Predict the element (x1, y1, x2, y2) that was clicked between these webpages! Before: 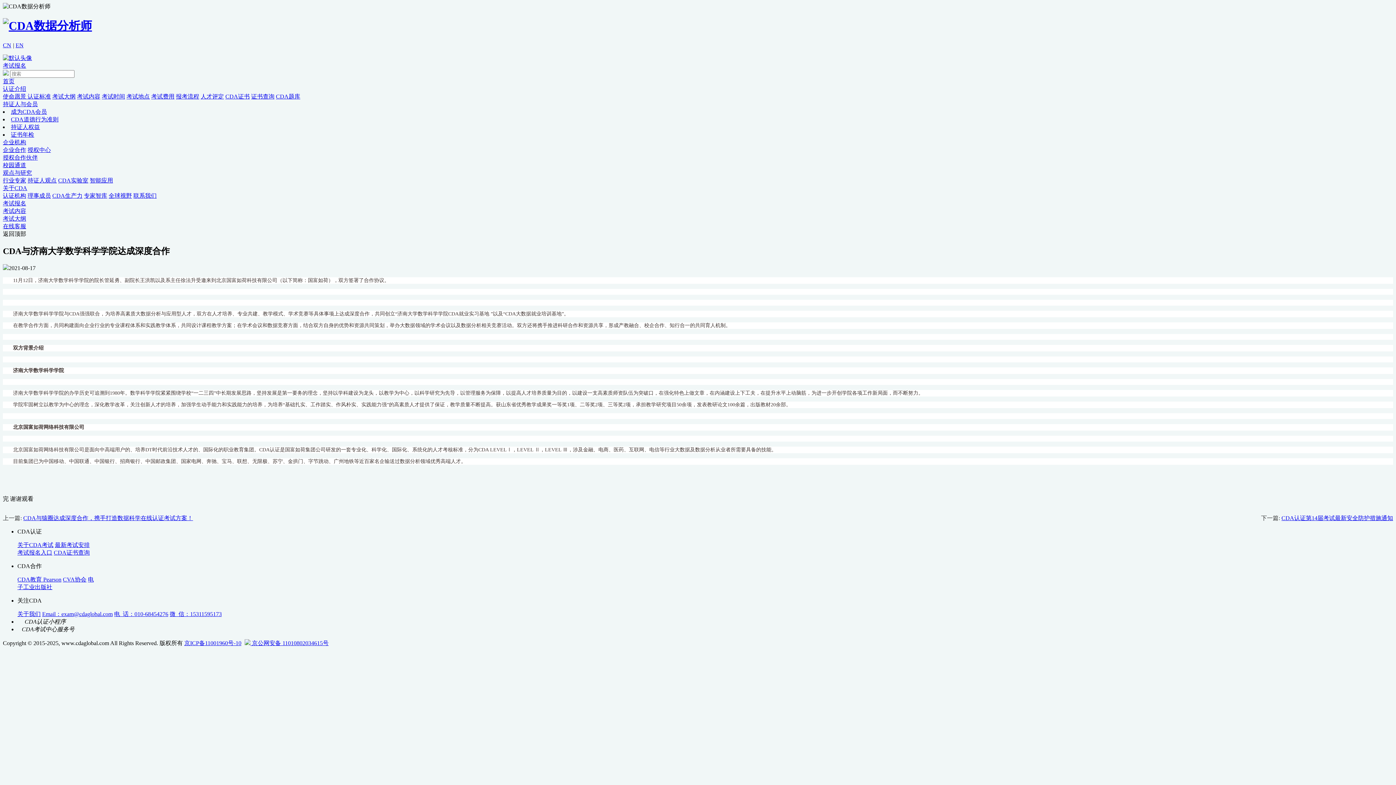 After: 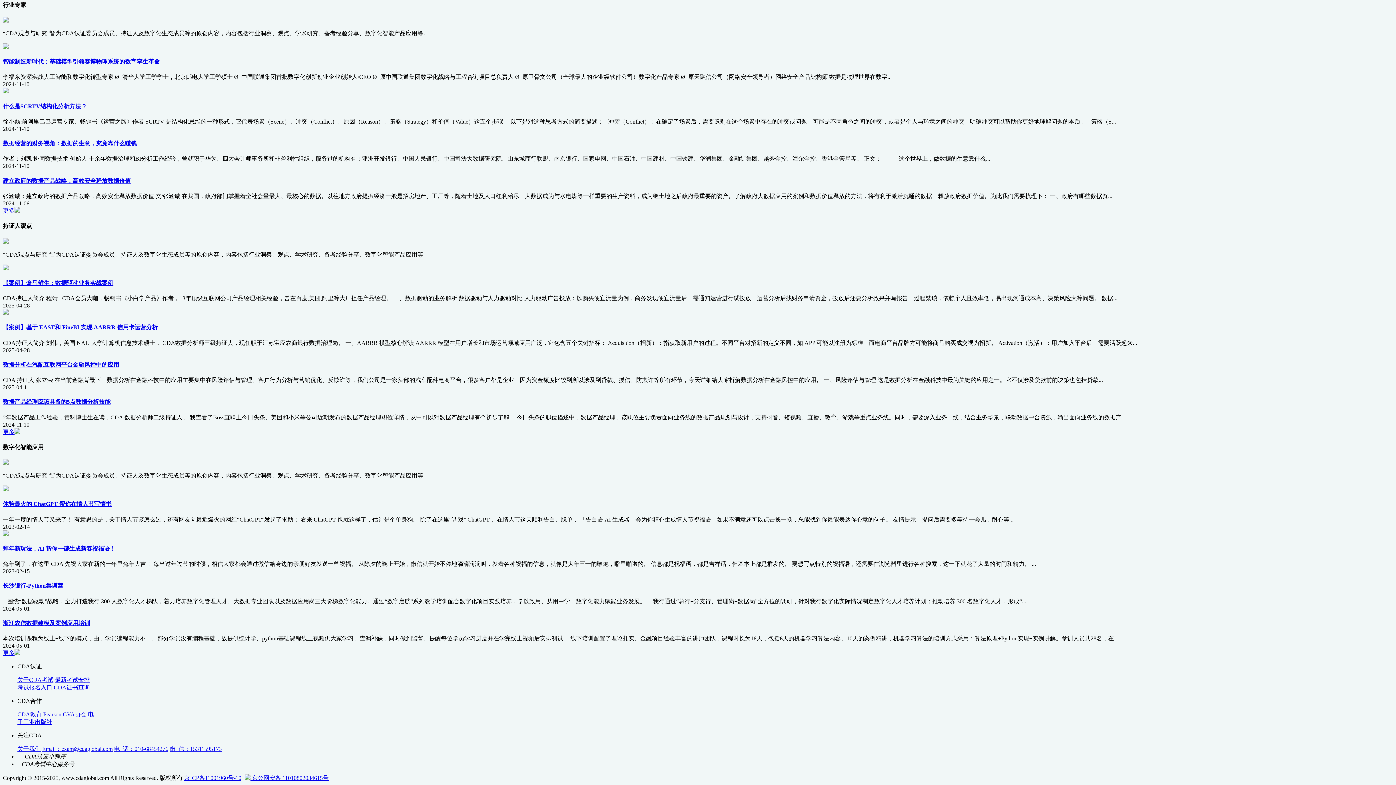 Action: label: 持证人观点 bbox: (27, 177, 56, 183)